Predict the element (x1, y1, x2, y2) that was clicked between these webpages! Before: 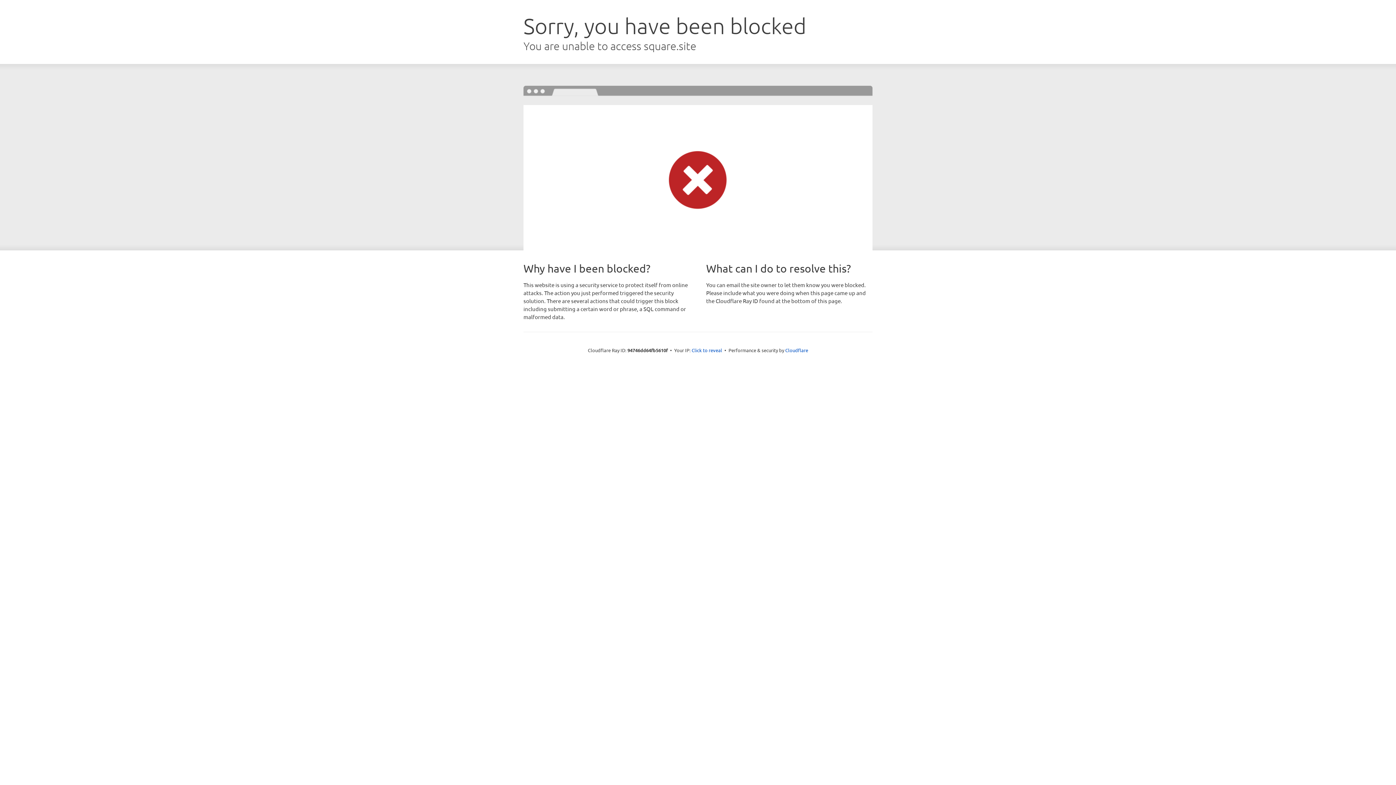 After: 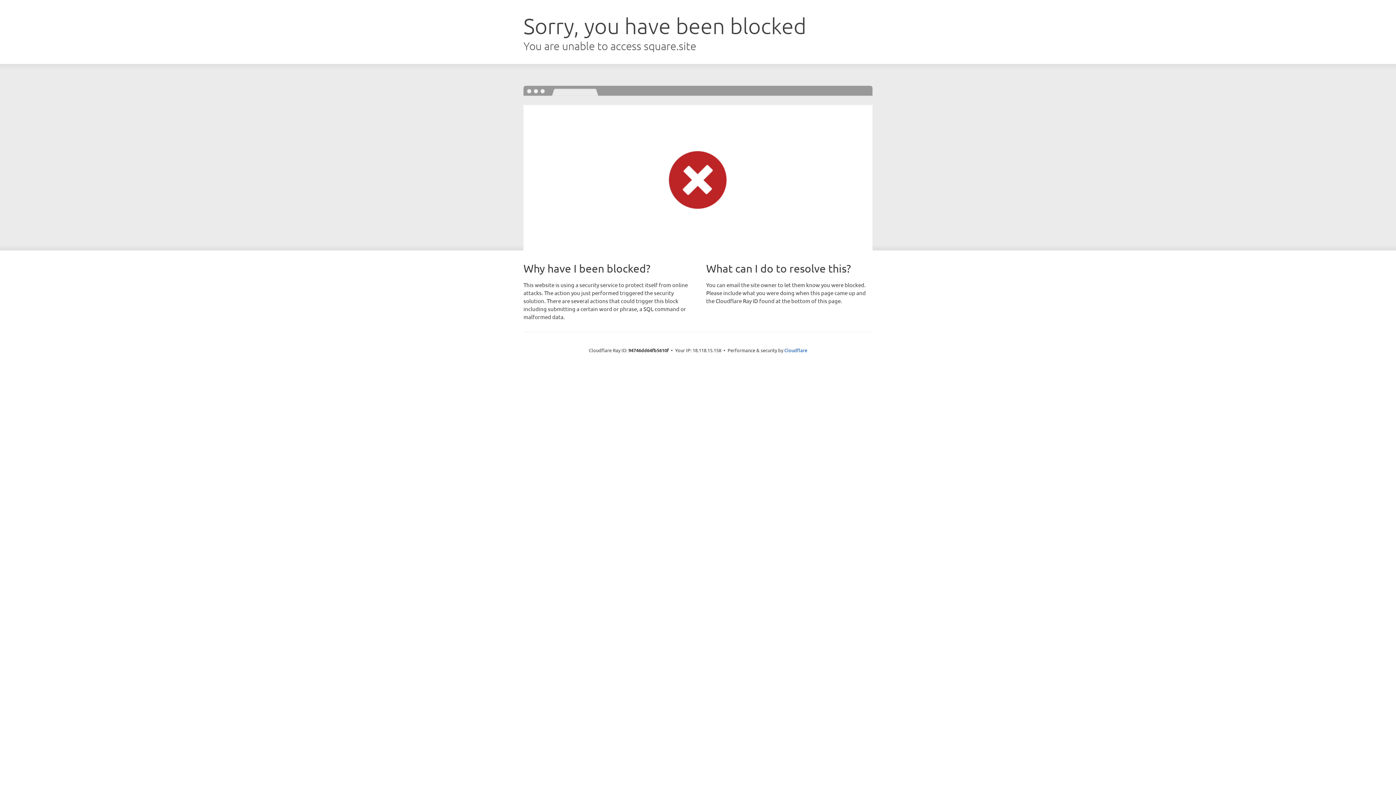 Action: bbox: (691, 346, 722, 353) label: Click to reveal